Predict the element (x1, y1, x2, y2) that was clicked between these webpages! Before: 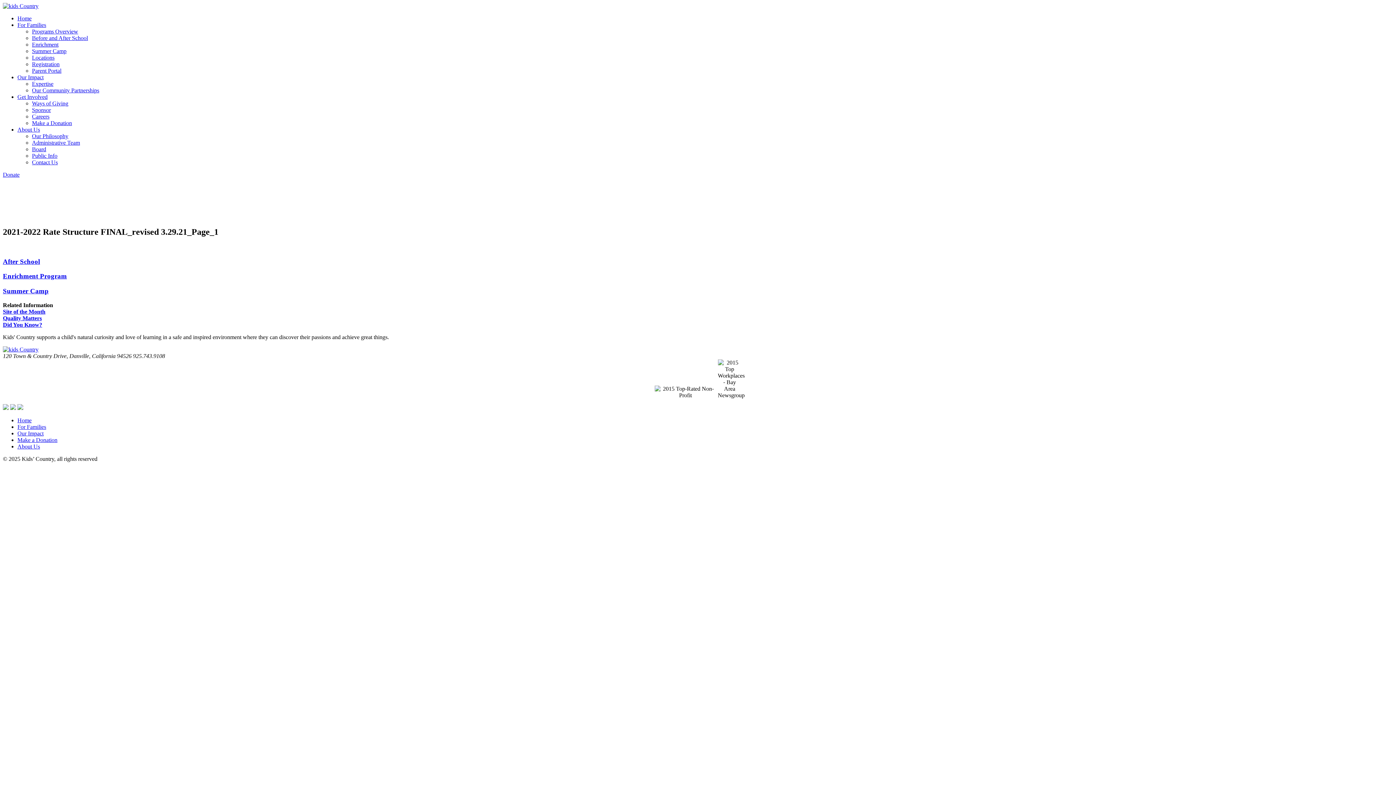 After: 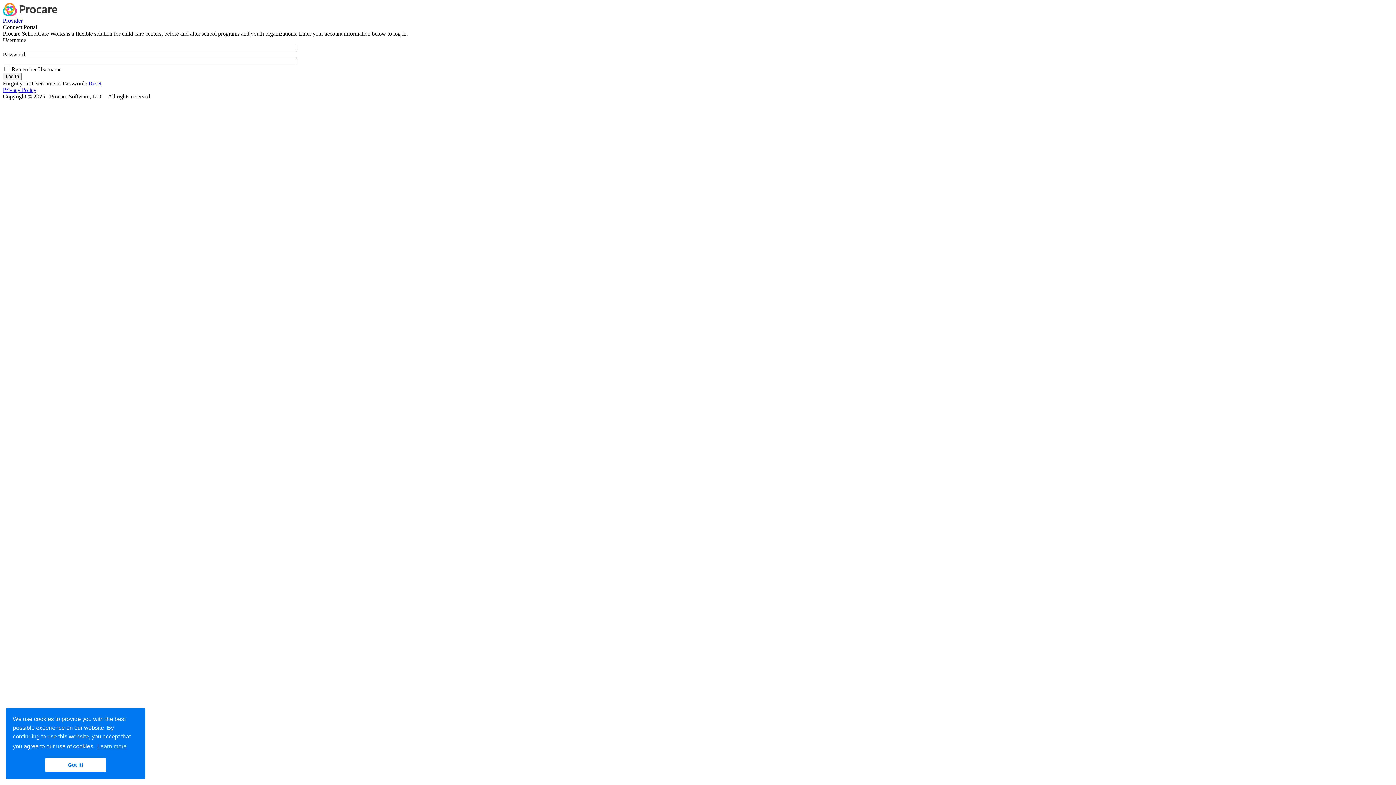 Action: label: Parent Portal bbox: (32, 67, 61, 73)